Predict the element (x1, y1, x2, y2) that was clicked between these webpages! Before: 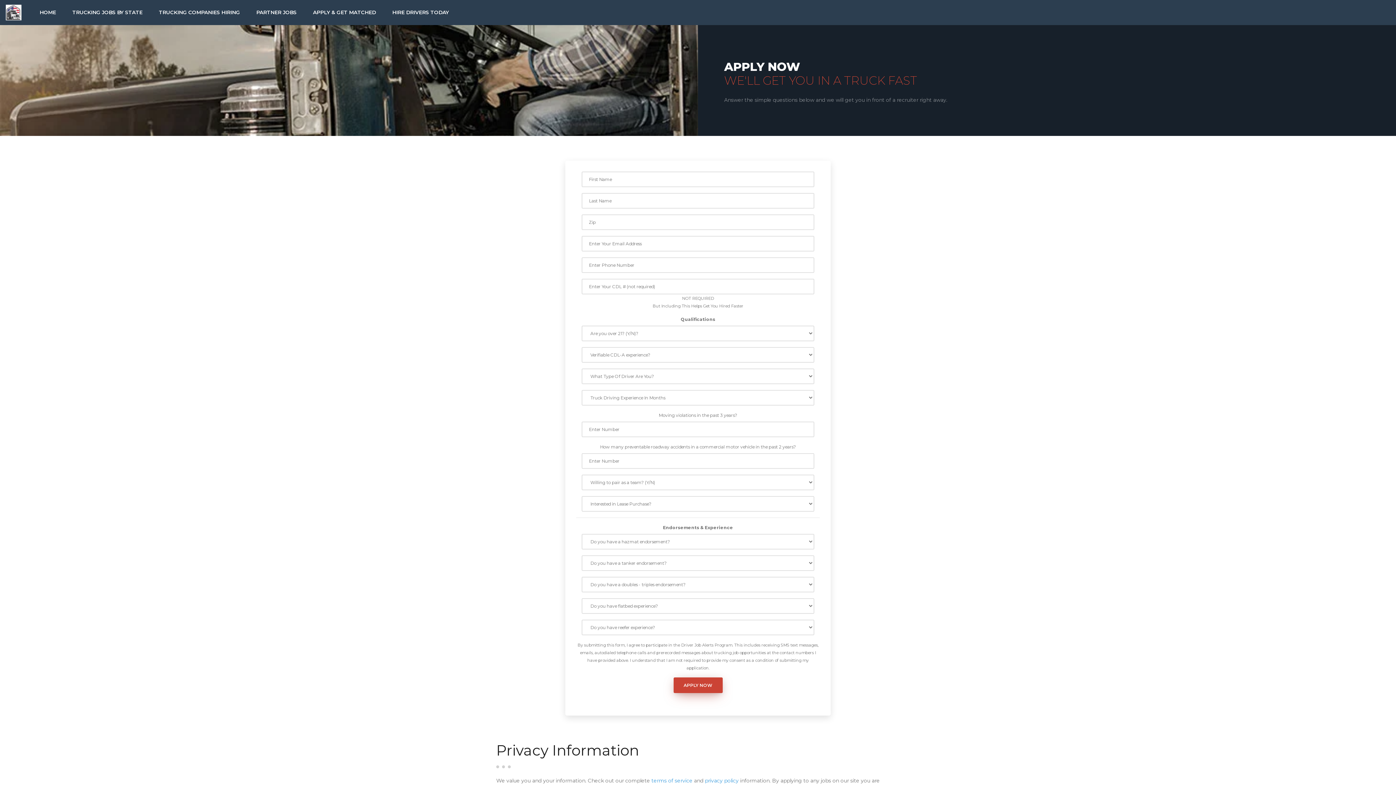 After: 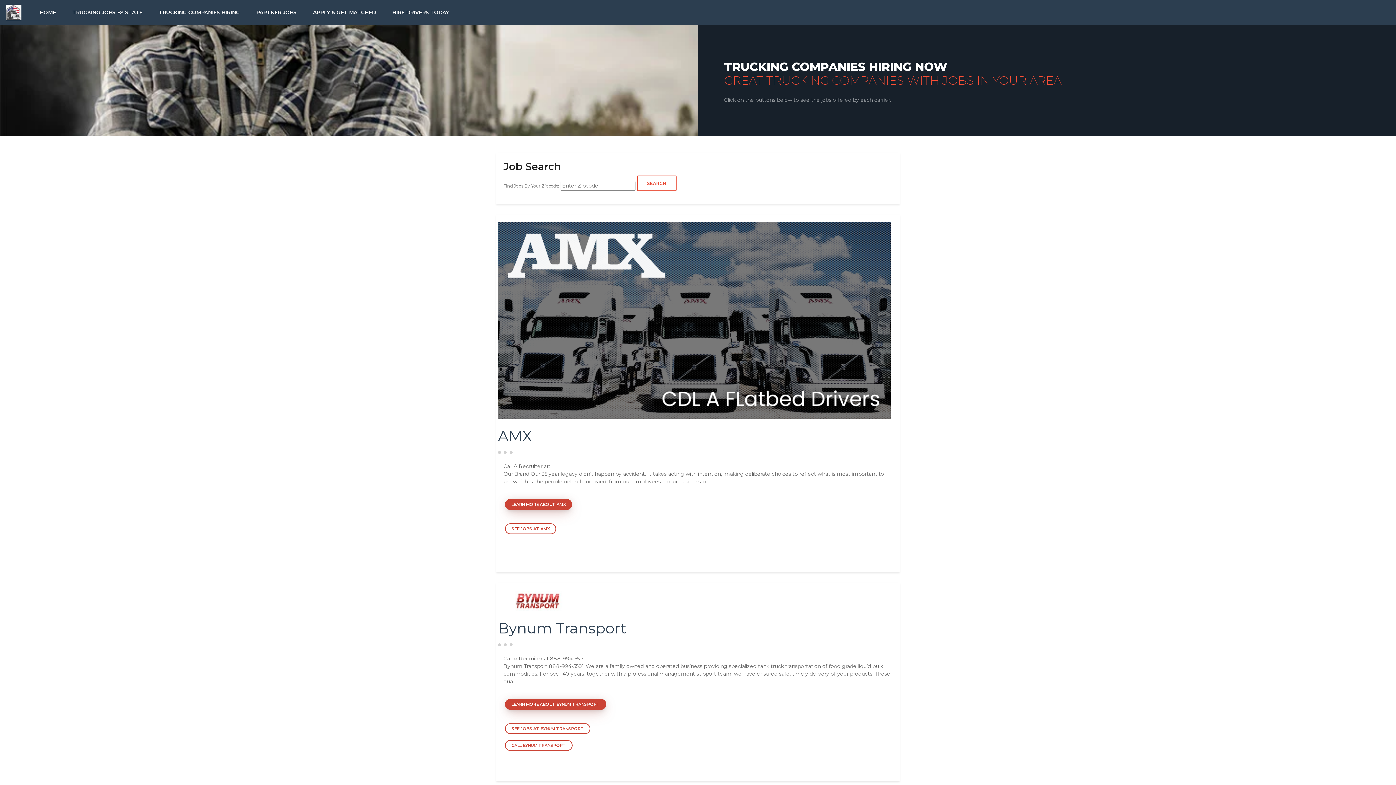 Action: label: TRUCKING COMPANIES HIRING bbox: (151, 4, 247, 20)